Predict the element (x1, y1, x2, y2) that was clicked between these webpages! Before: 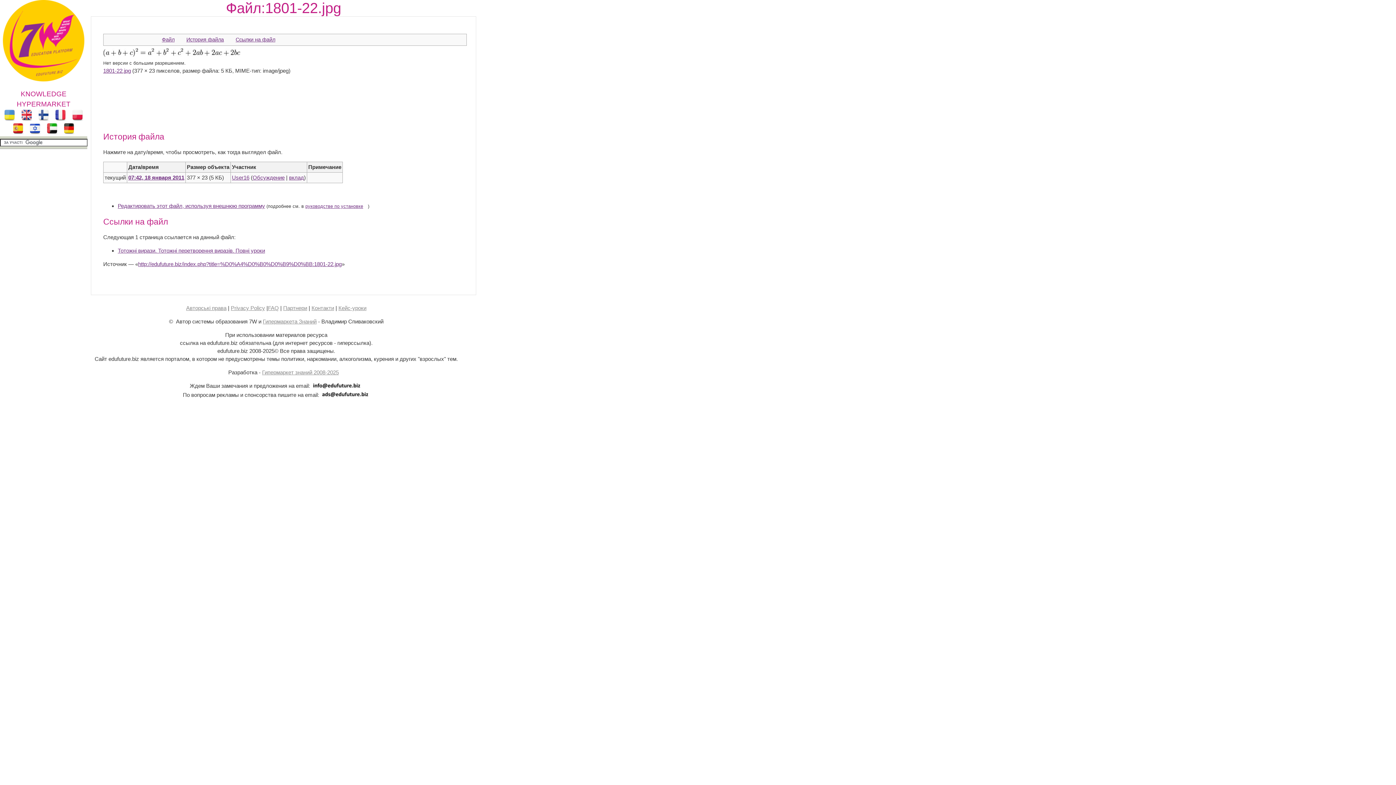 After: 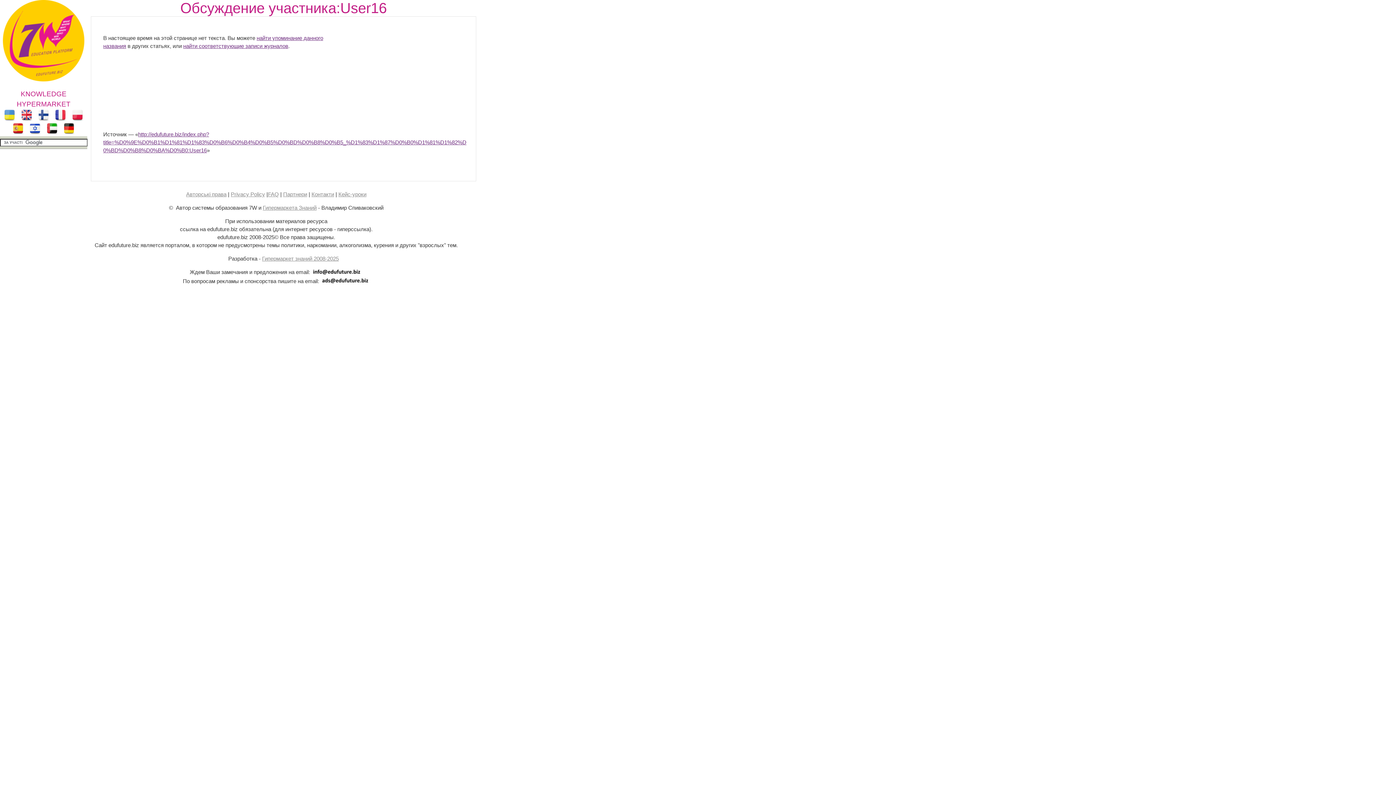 Action: bbox: (252, 174, 284, 180) label: Обсуждение